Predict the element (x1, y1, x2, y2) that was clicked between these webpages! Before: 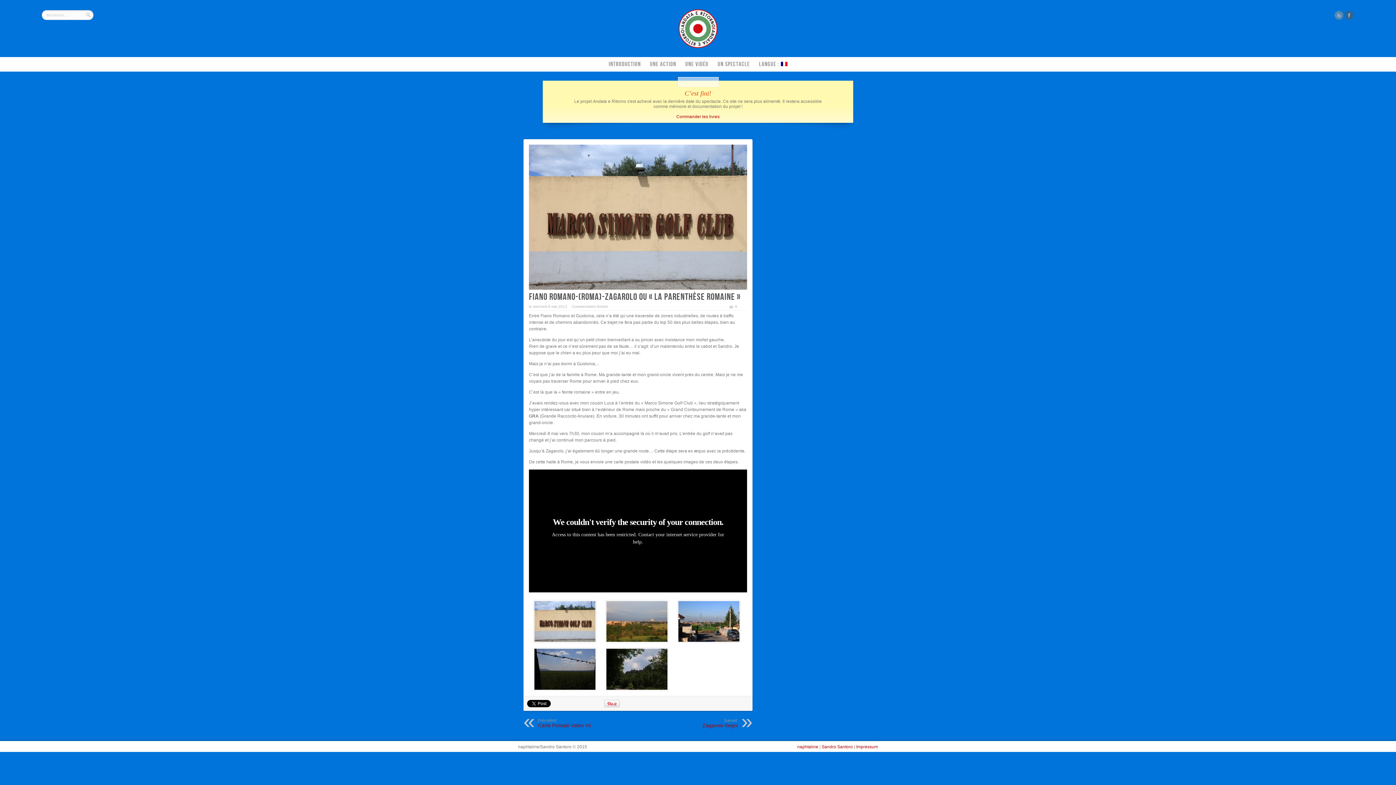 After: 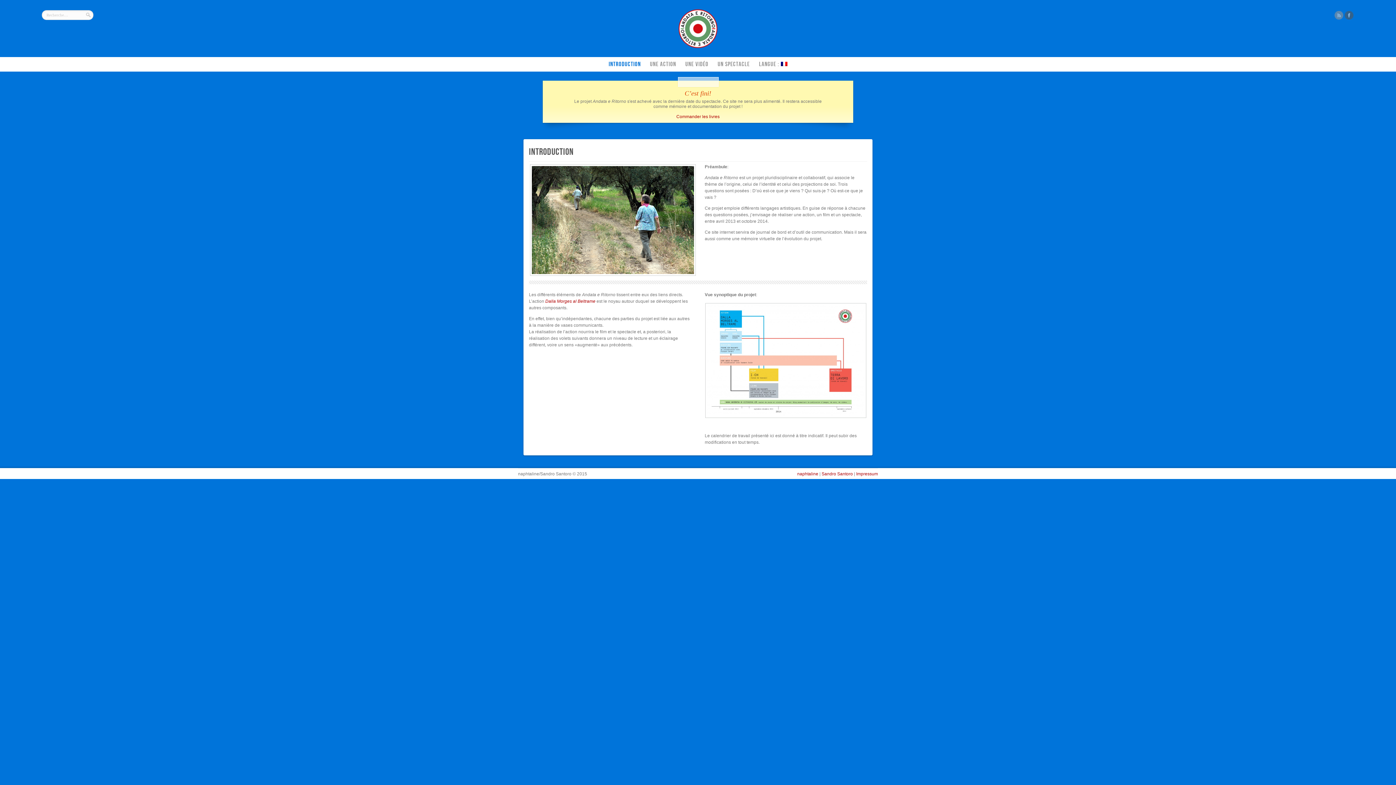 Action: label: Introduction bbox: (604, 57, 645, 72)